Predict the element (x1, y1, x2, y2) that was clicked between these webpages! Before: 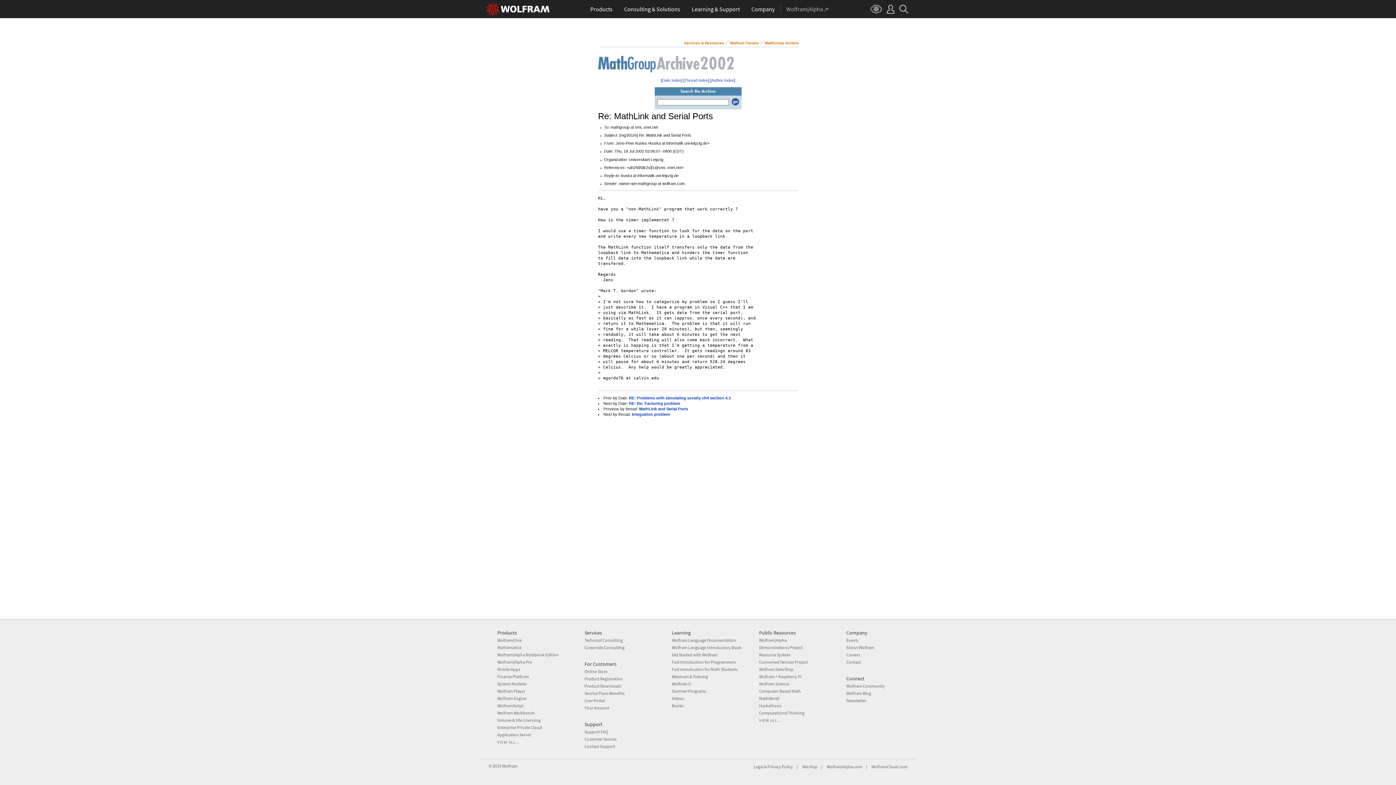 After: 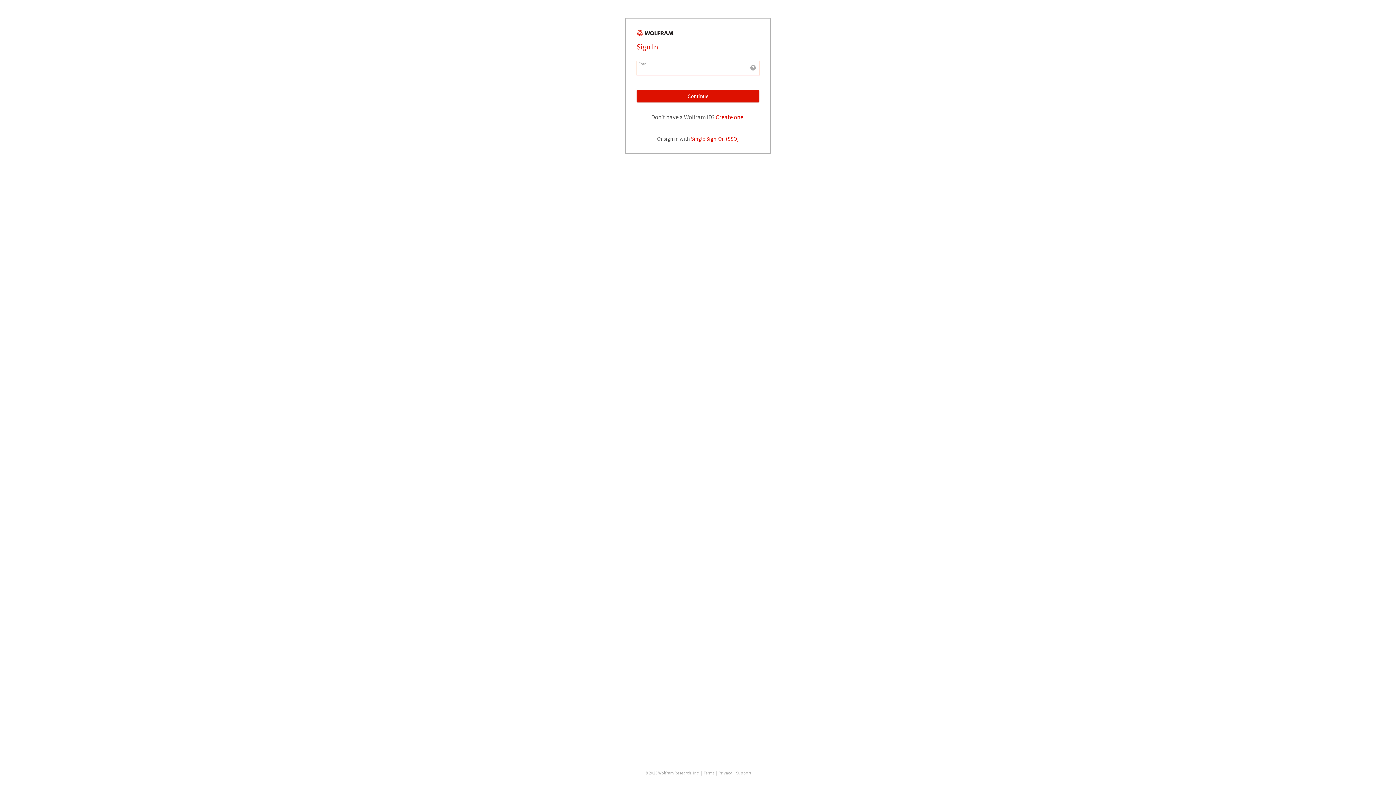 Action: label: Product Downloads bbox: (584, 683, 621, 689)